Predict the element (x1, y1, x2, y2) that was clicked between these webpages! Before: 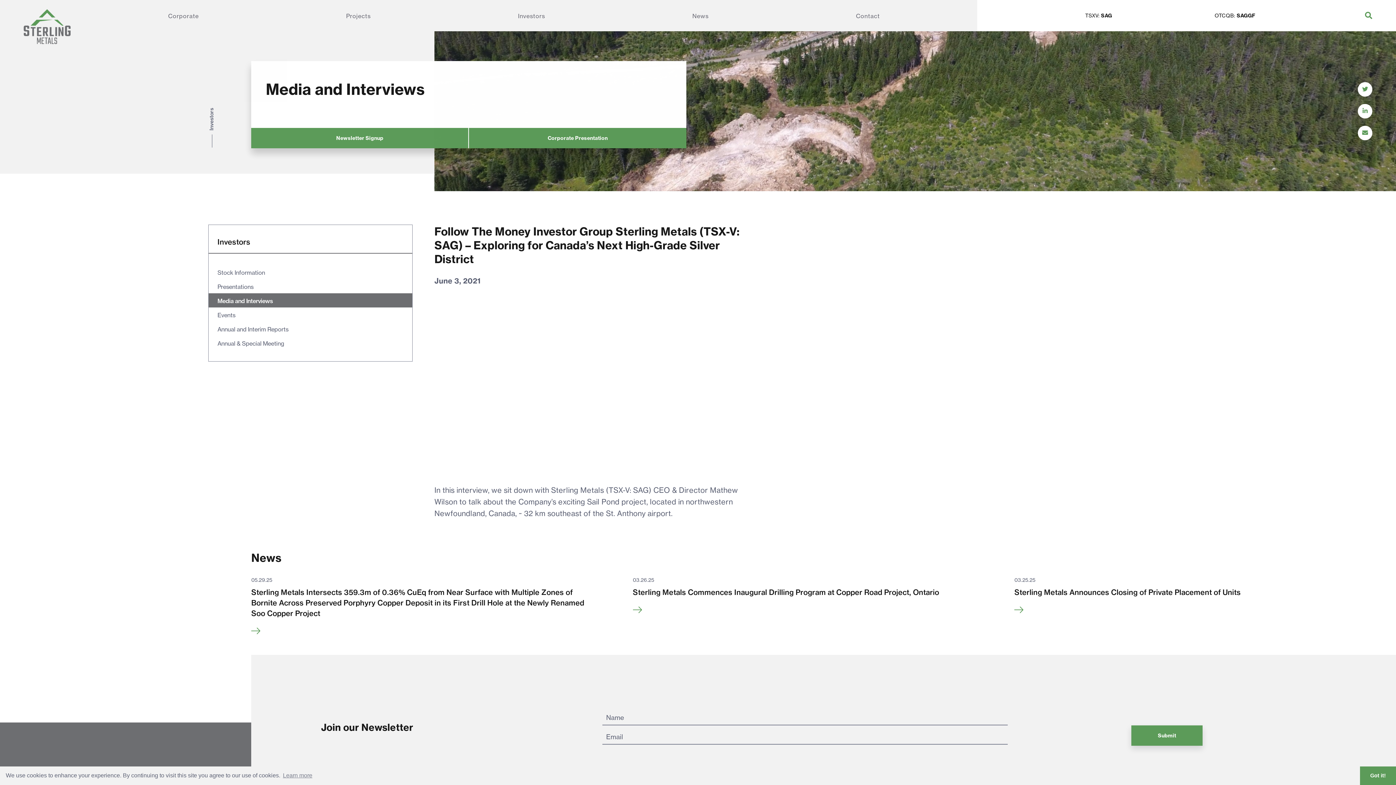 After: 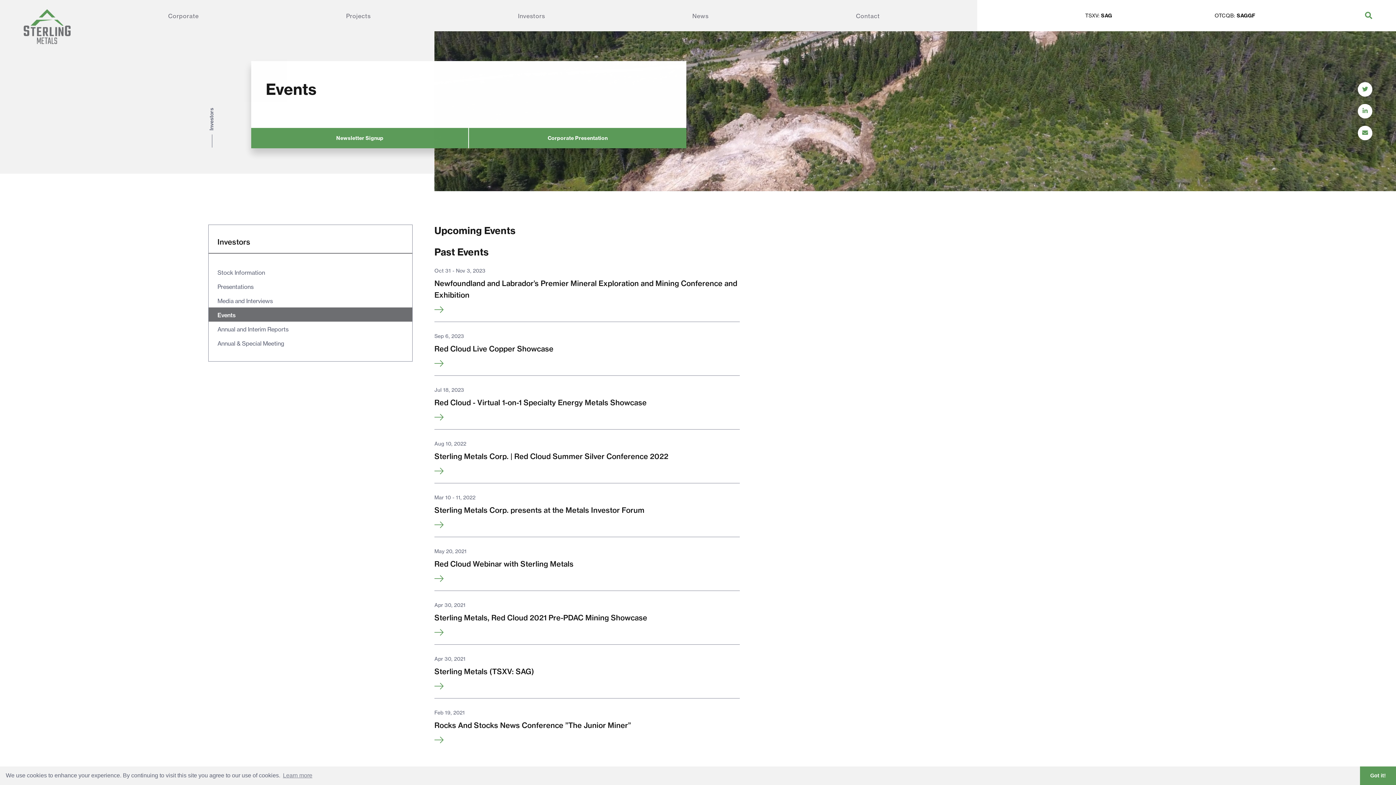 Action: label: Events bbox: (217, 307, 403, 321)